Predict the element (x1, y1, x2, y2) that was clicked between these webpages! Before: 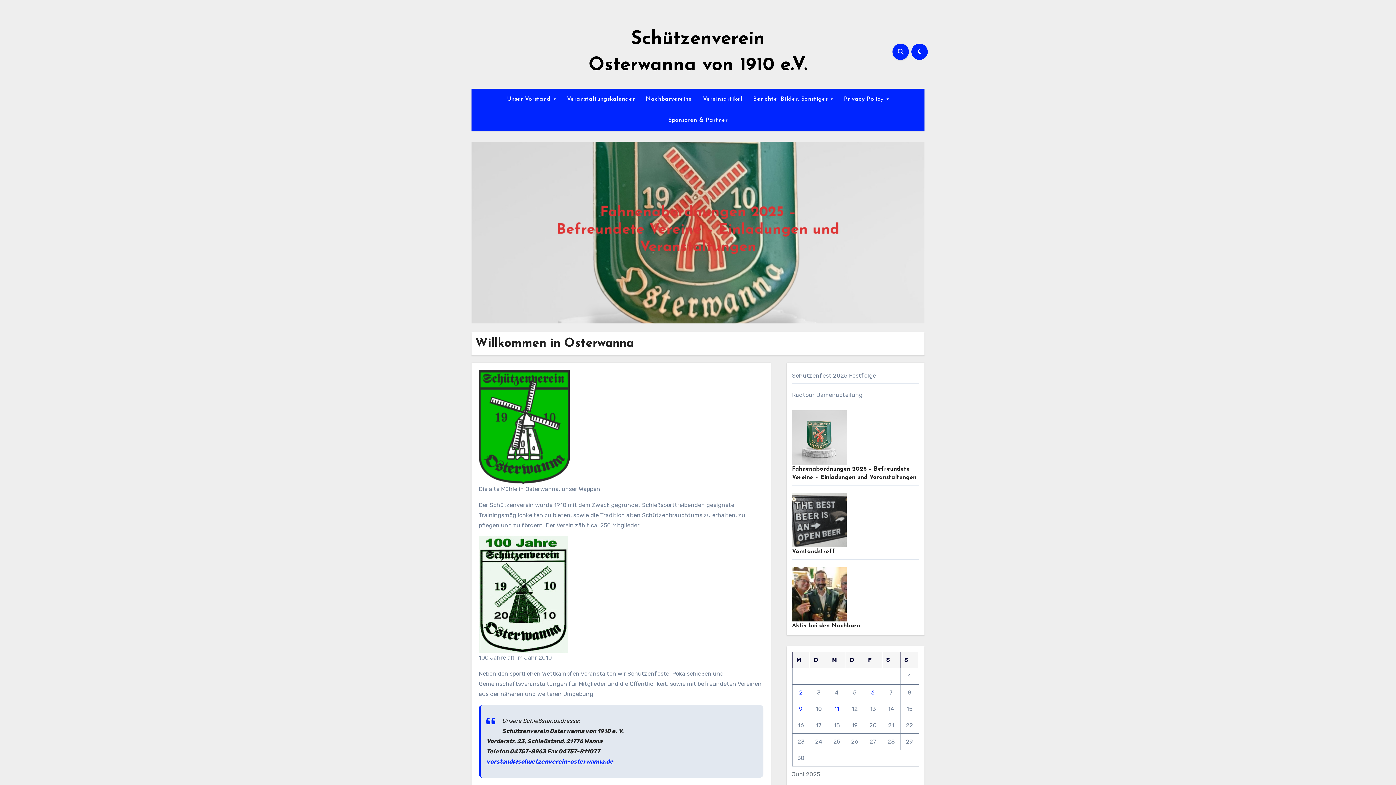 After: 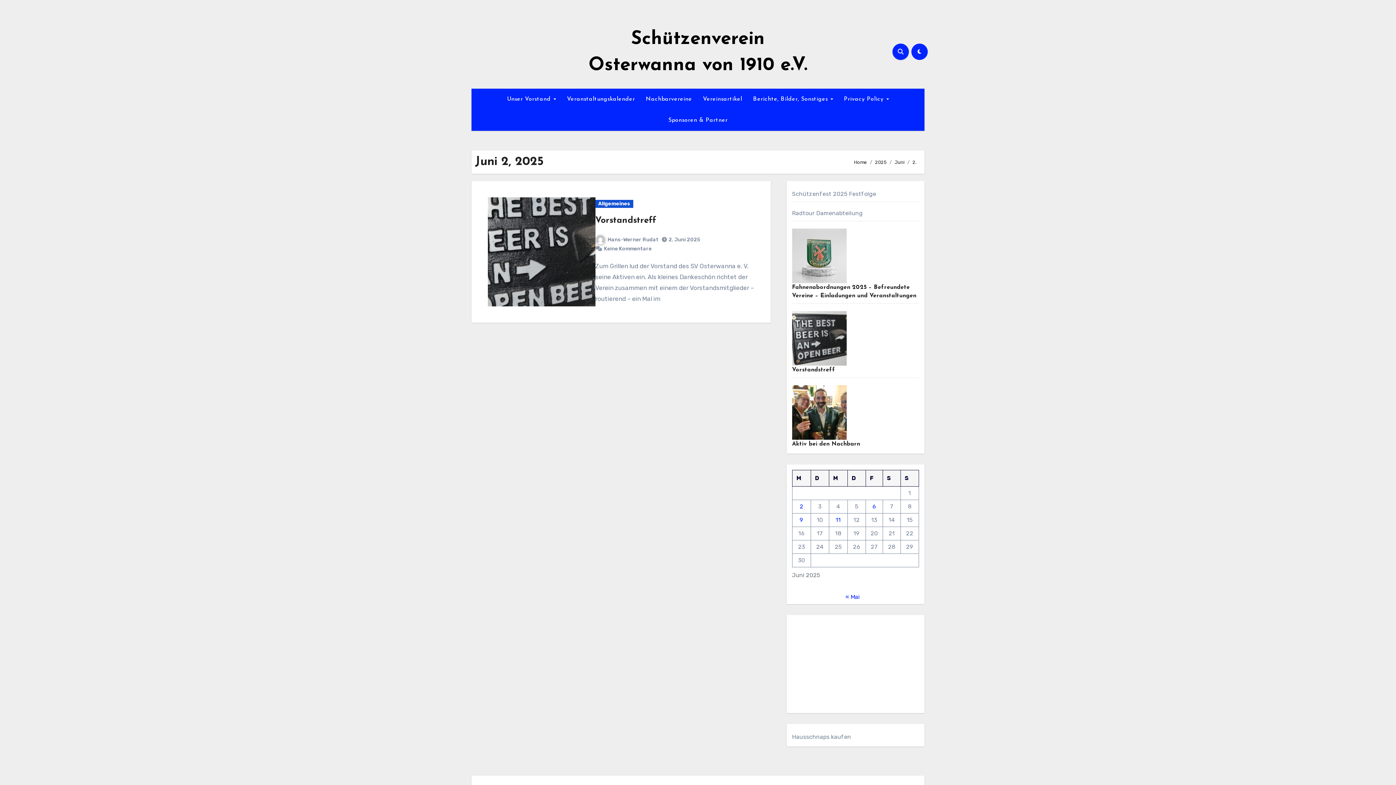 Action: label: Beiträge veröffentlicht am 2. June 2025 bbox: (799, 689, 802, 696)